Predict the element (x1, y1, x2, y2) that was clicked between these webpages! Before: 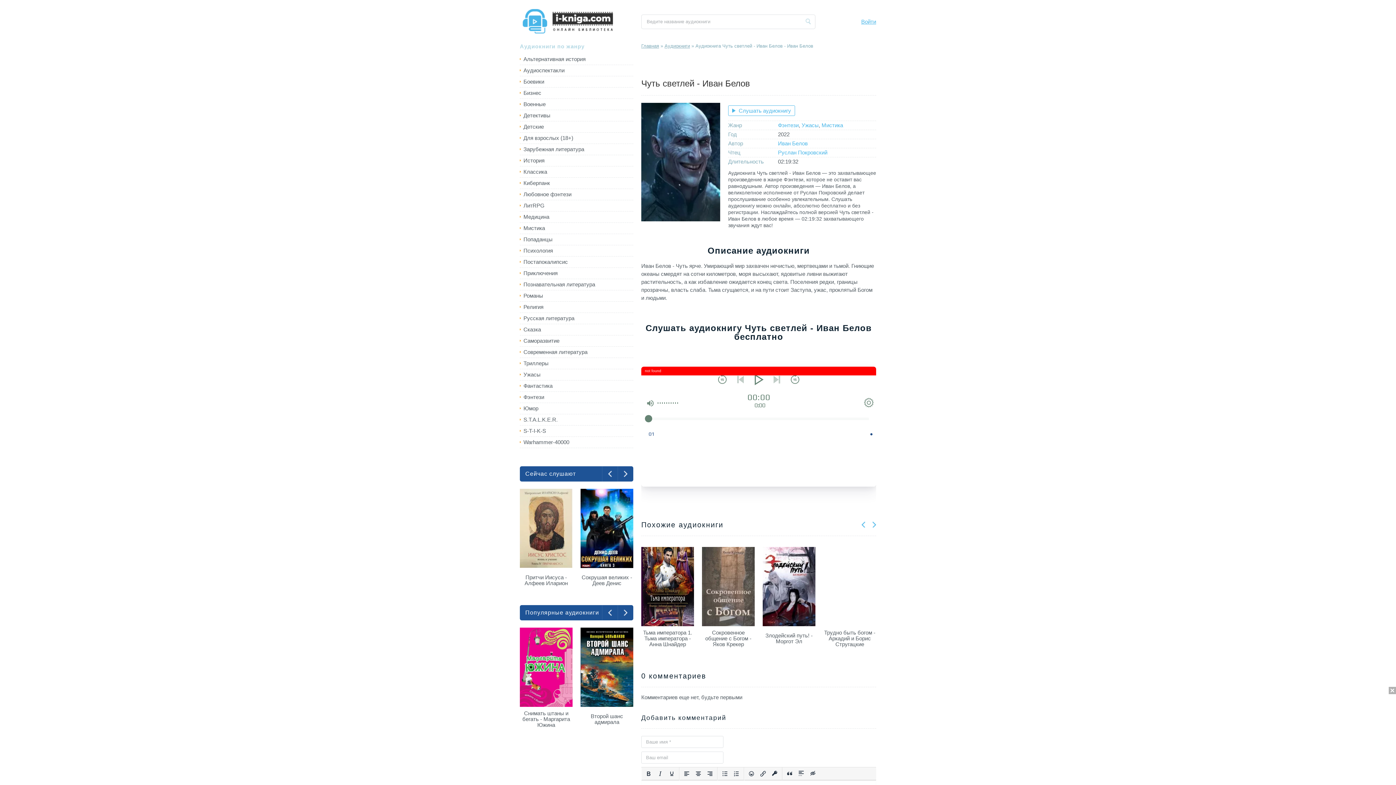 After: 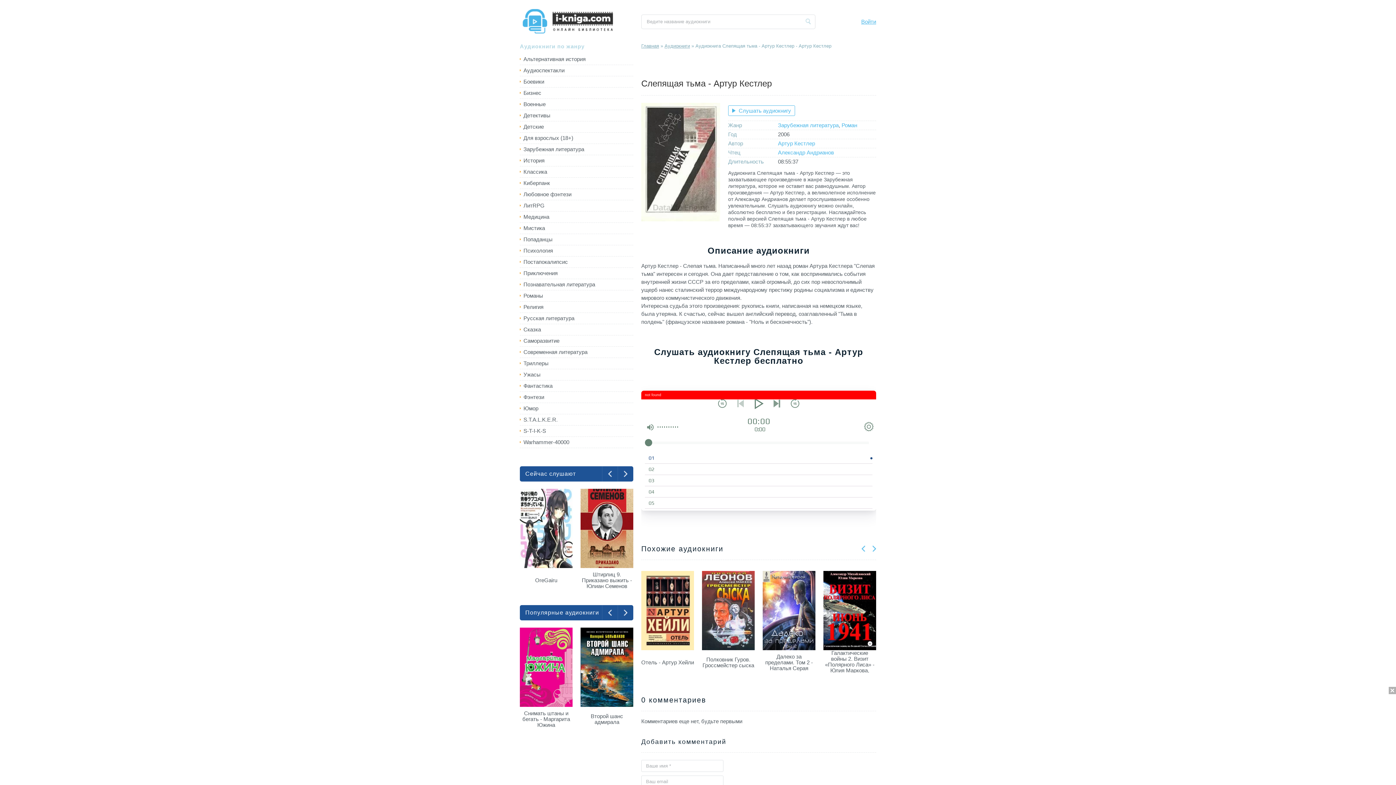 Action: bbox: (702, 621, 754, 627)